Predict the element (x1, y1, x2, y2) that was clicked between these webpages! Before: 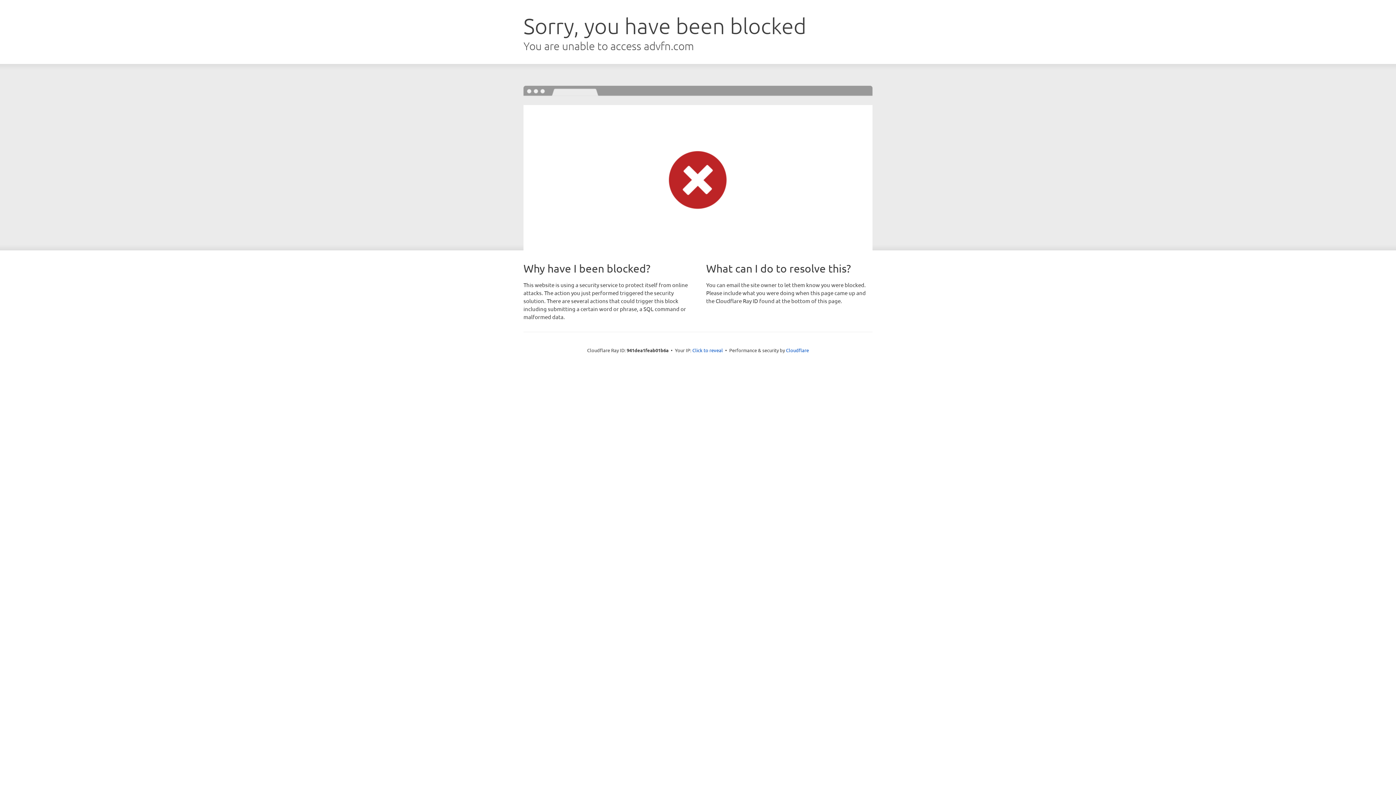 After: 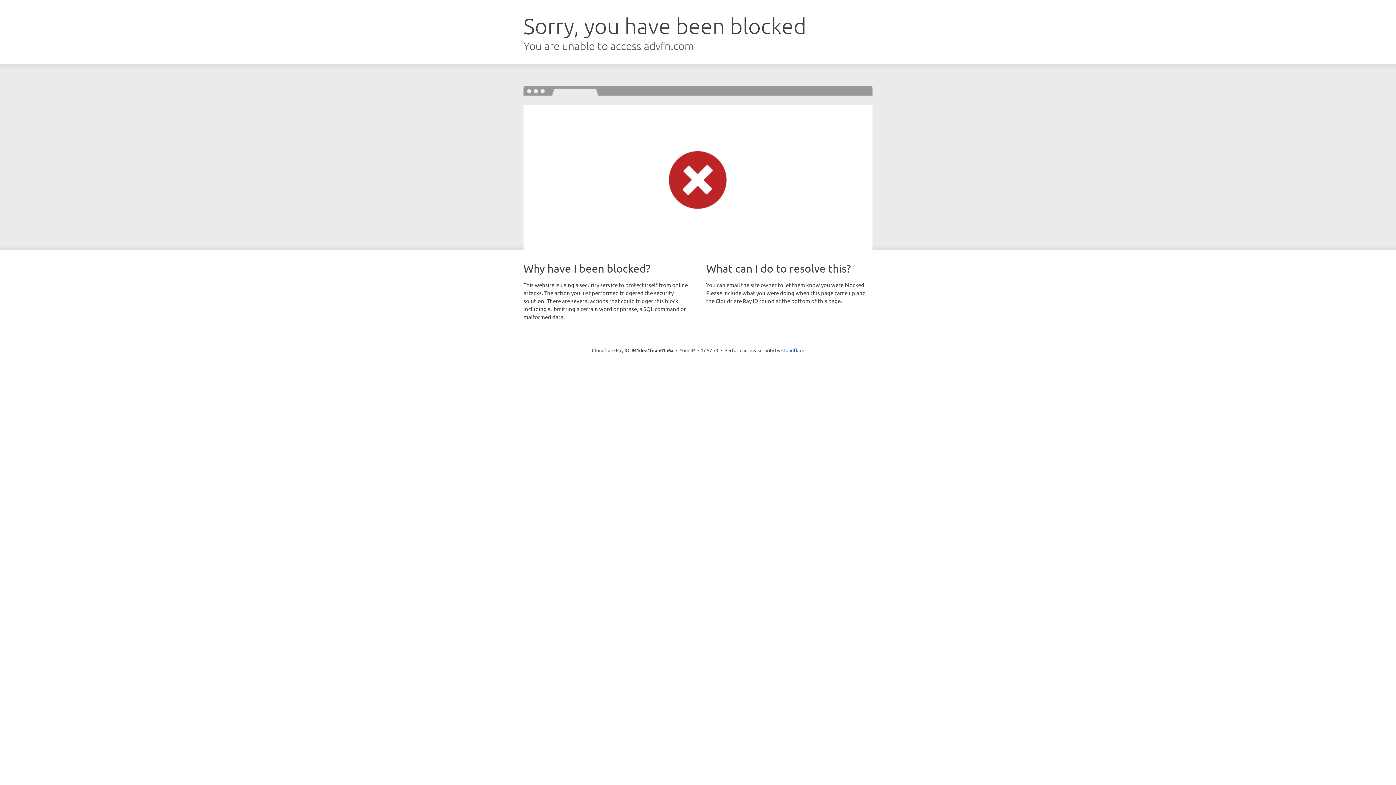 Action: label: Click to reveal bbox: (692, 346, 723, 353)